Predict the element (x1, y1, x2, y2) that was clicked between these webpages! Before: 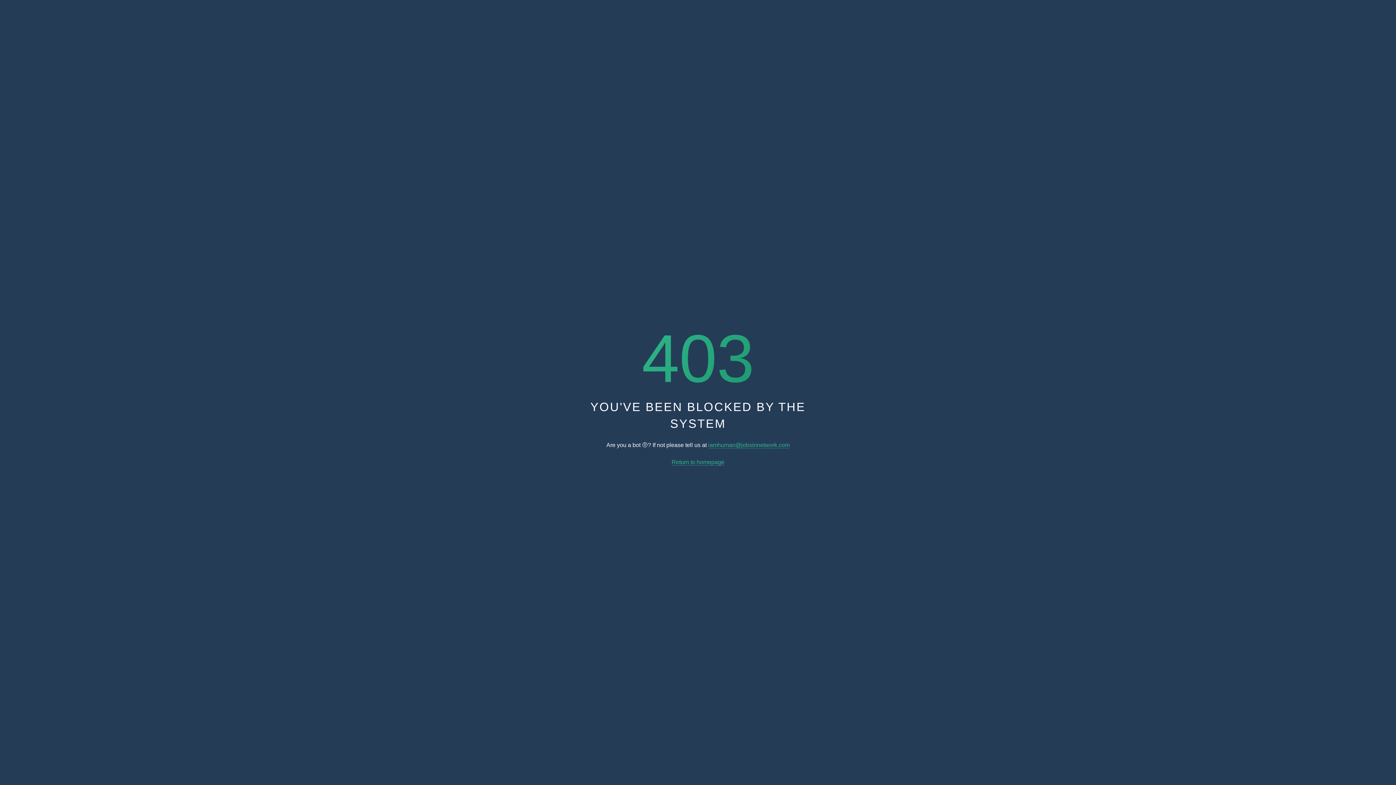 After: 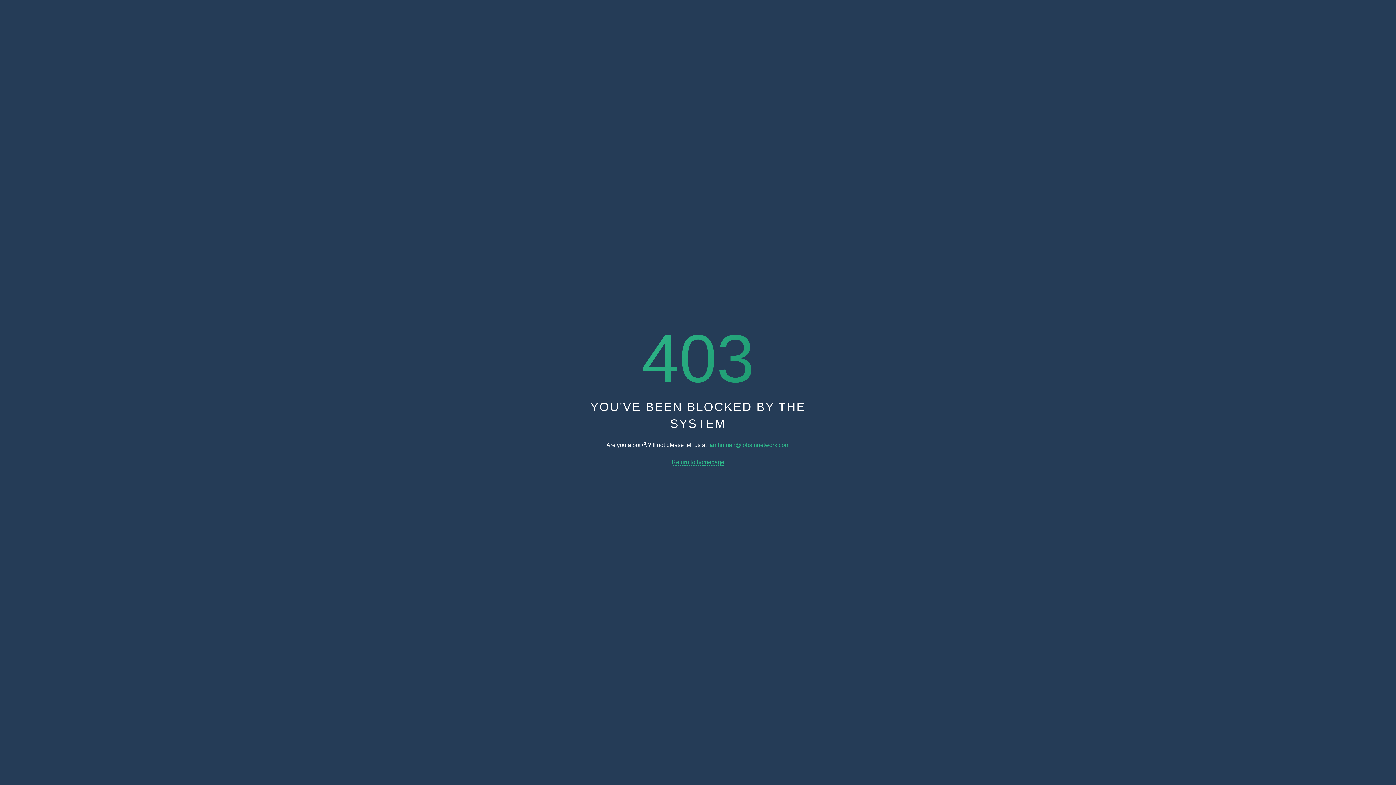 Action: label: iamhuman@jobsinnetwork.com bbox: (708, 442, 789, 448)